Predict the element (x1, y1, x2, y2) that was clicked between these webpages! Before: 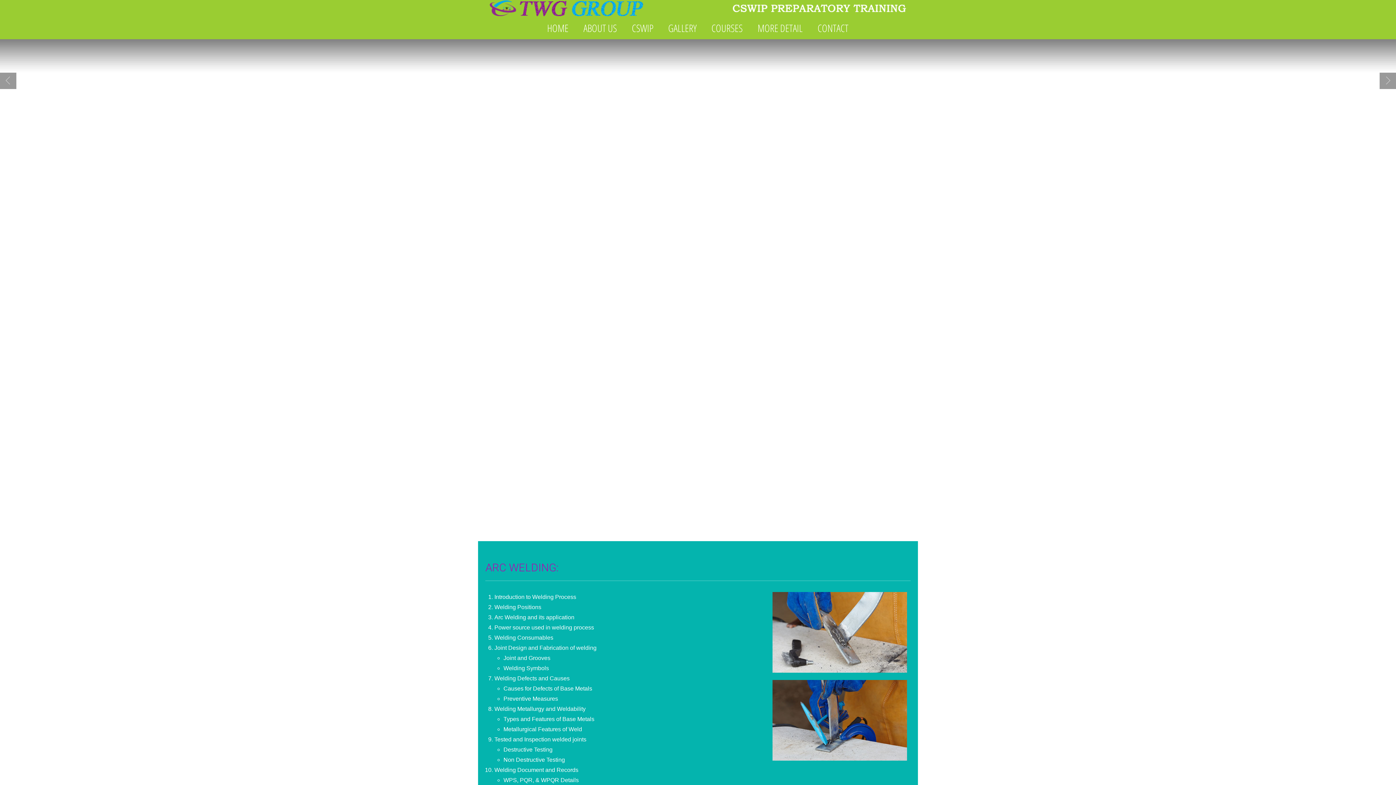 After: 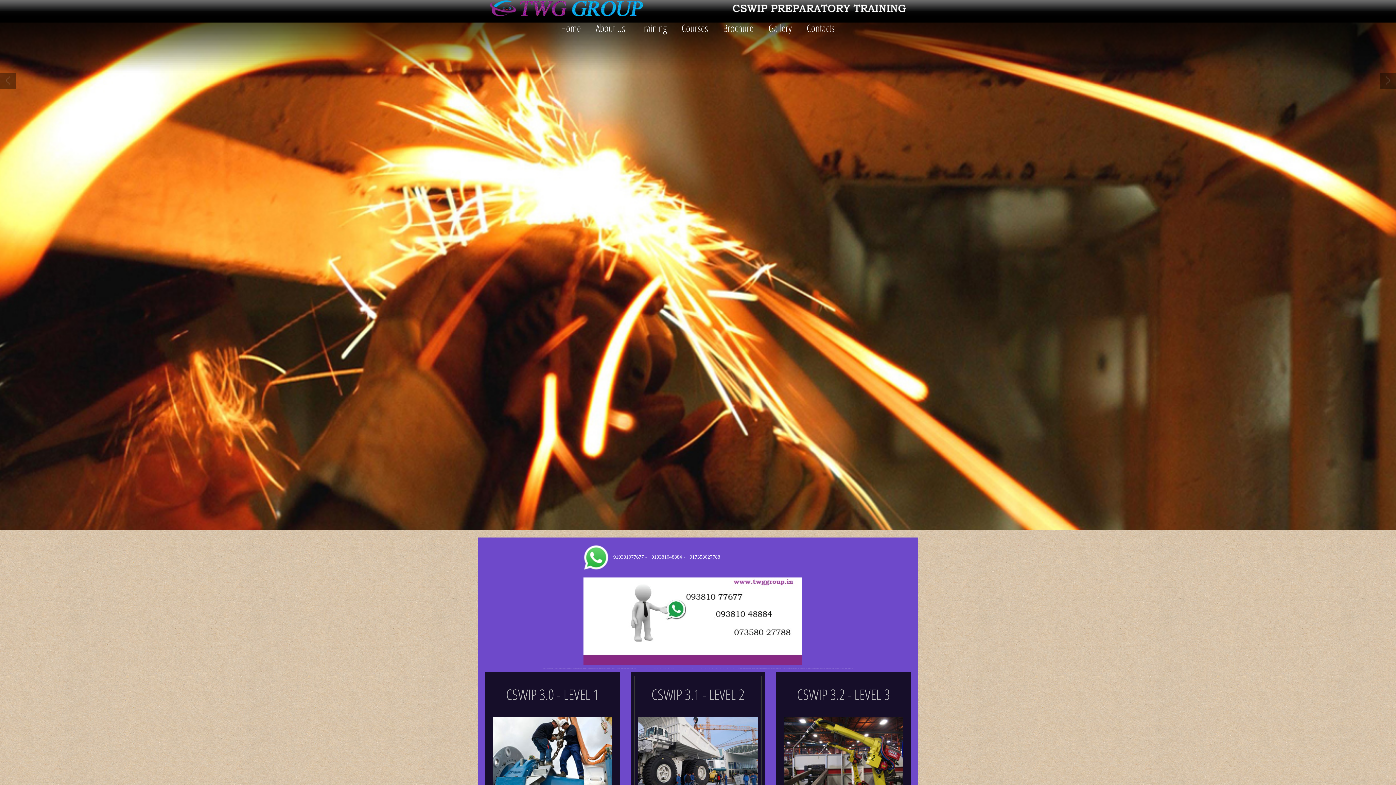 Action: label: MORE DETAIL bbox: (750, 16, 810, 39)